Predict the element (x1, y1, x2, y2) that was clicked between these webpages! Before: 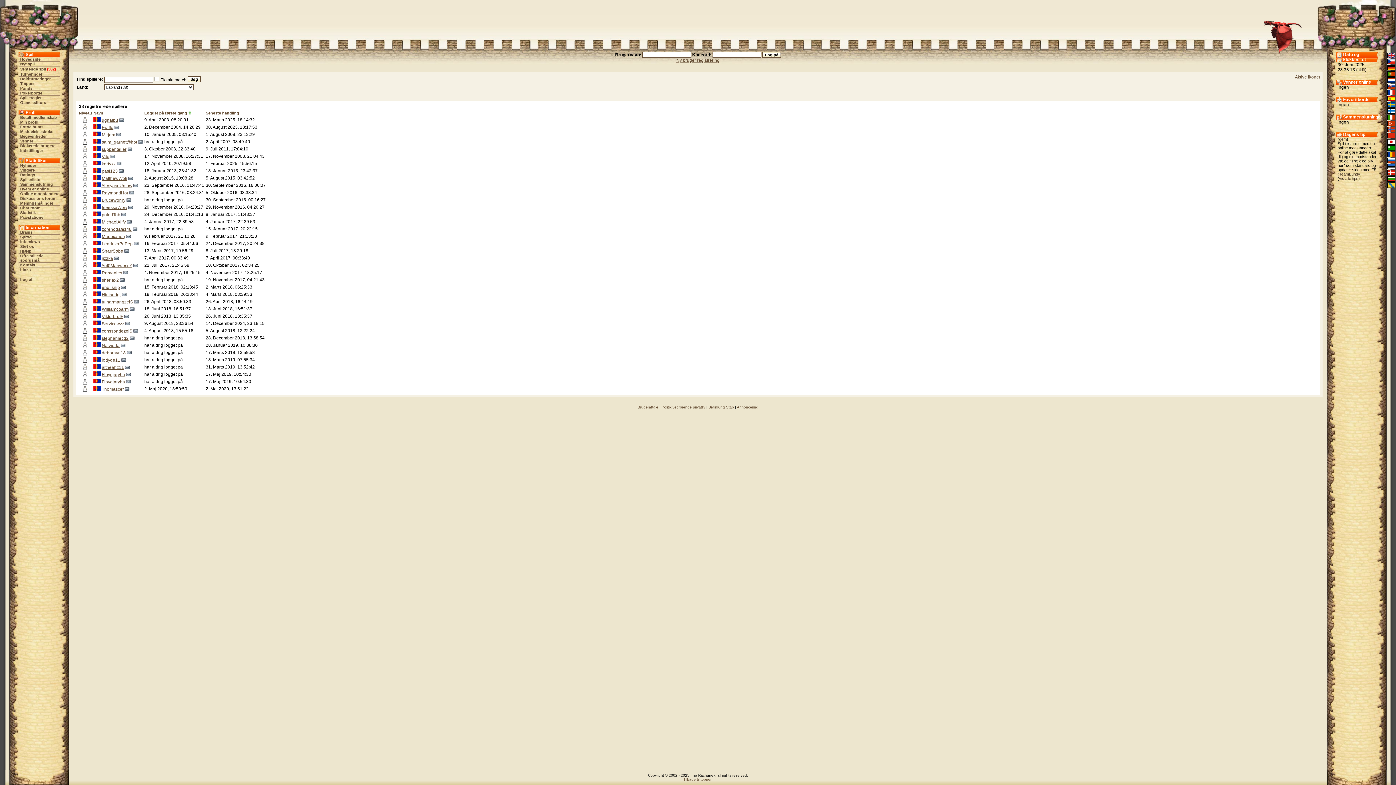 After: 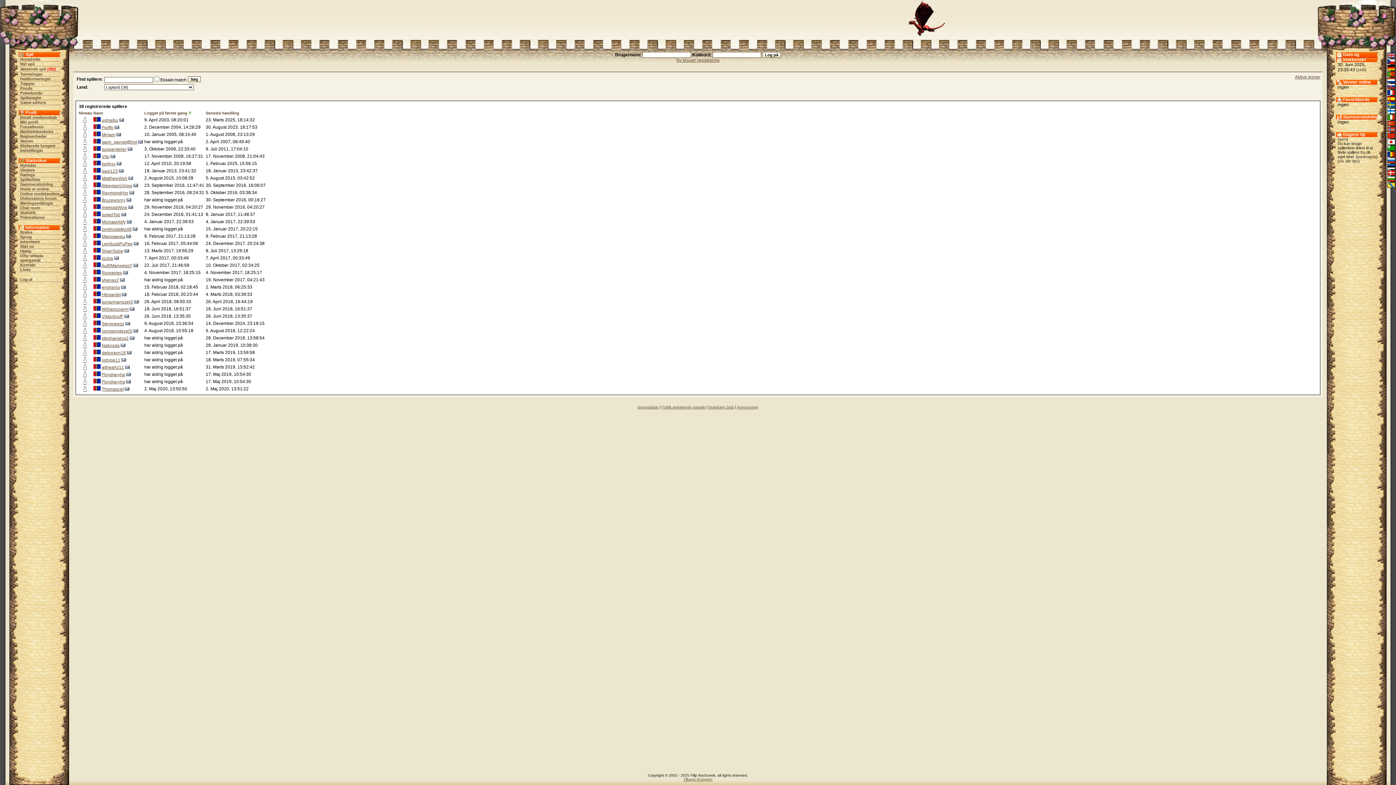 Action: bbox: (93, 241, 100, 246)